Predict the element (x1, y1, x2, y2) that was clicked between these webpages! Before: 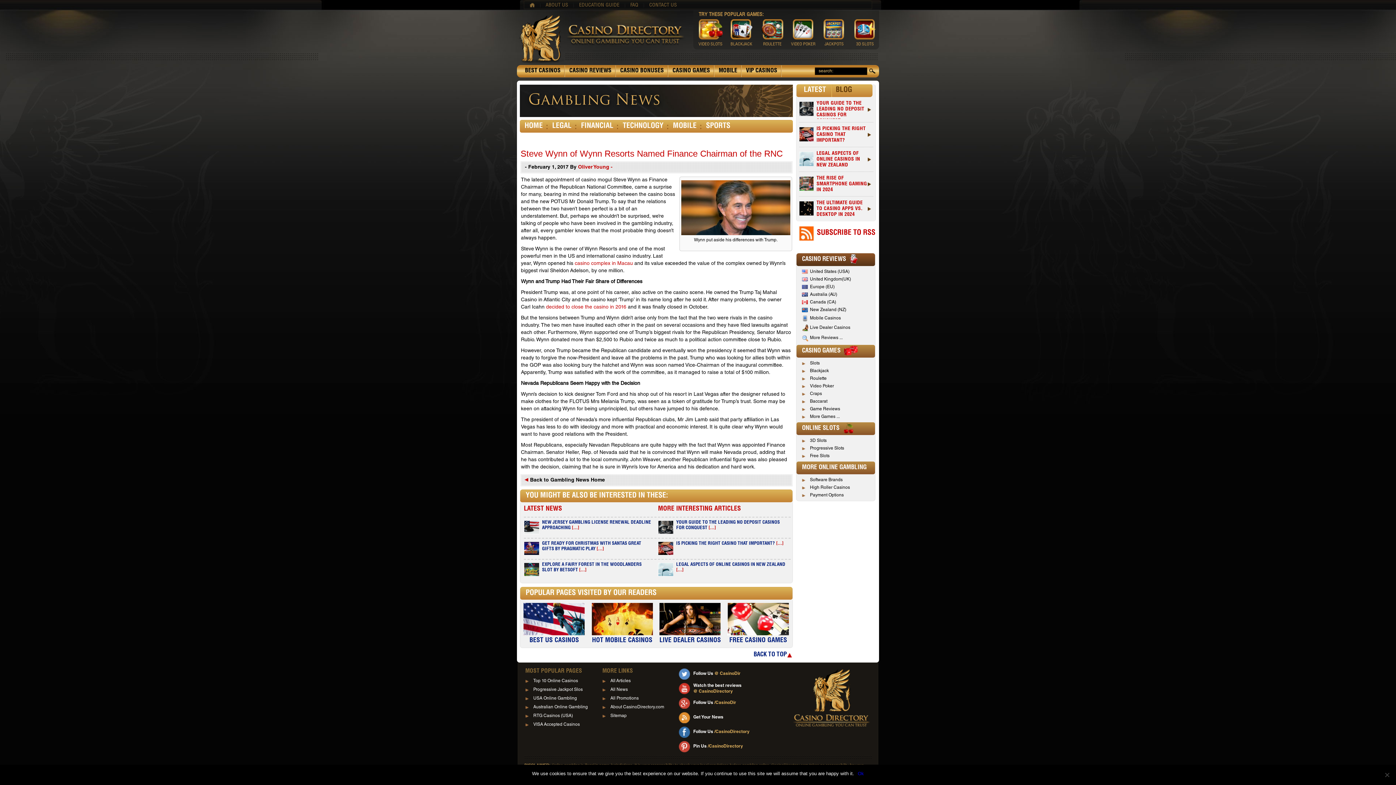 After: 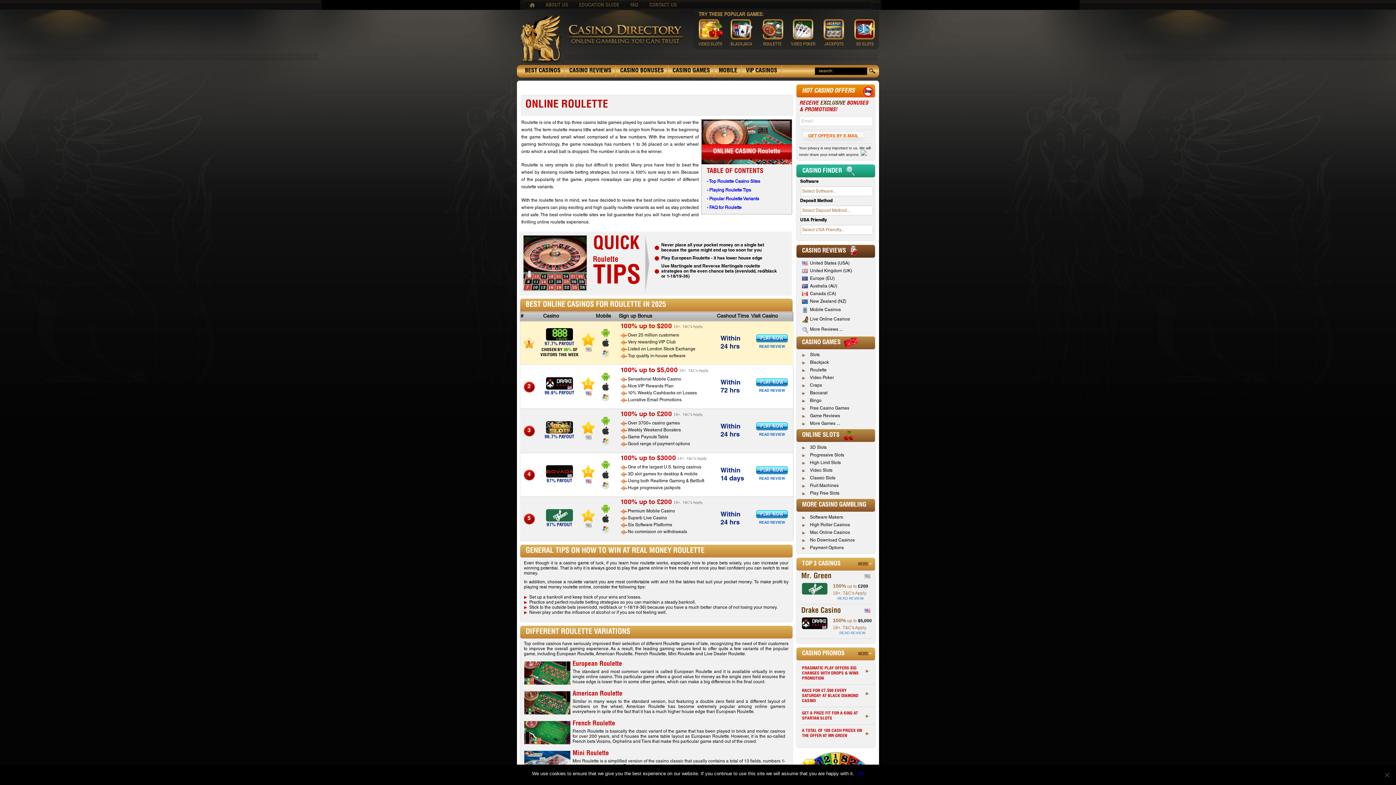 Action: bbox: (757, 19, 788, 46) label: ROULETTE